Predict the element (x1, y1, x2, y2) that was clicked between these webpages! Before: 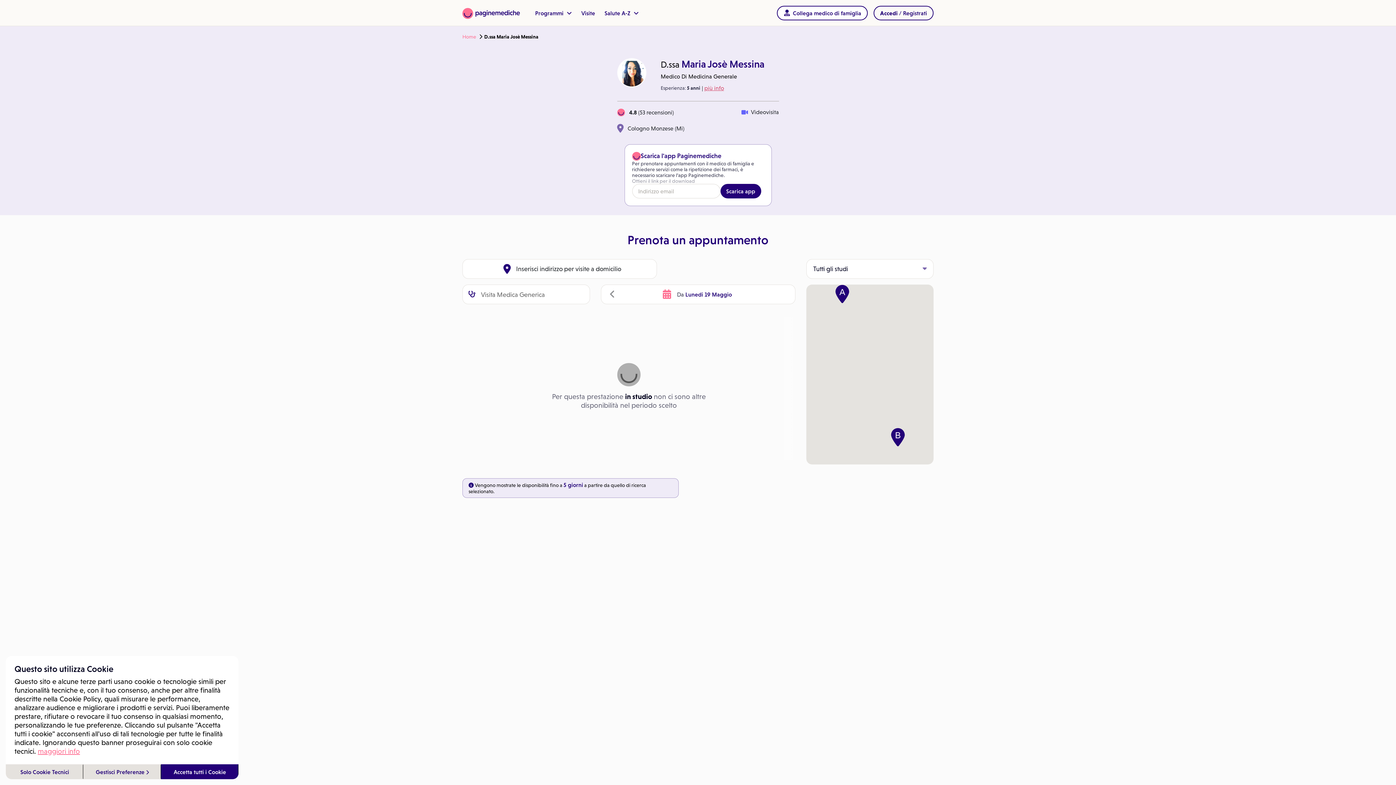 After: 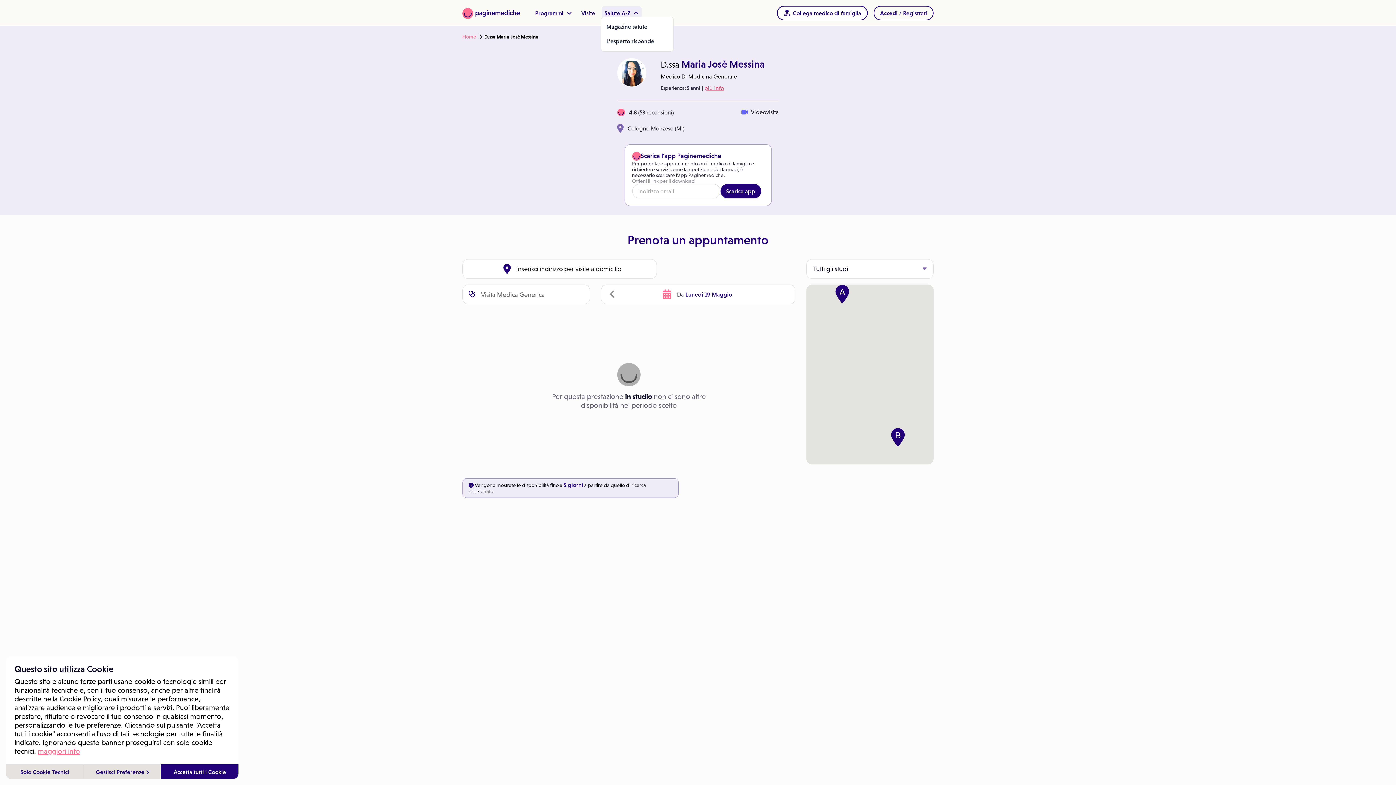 Action: bbox: (604, 9, 638, 17) label: Salute A-Z 